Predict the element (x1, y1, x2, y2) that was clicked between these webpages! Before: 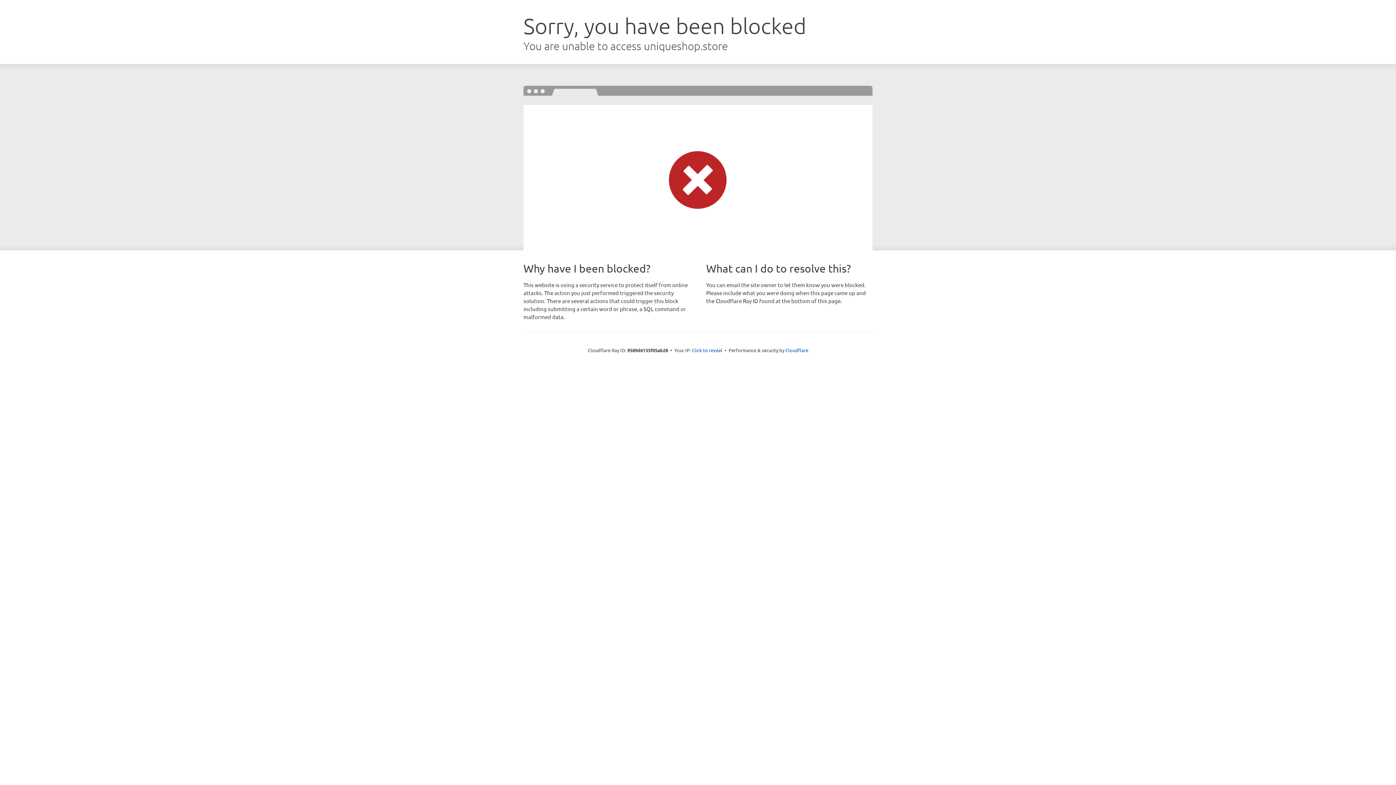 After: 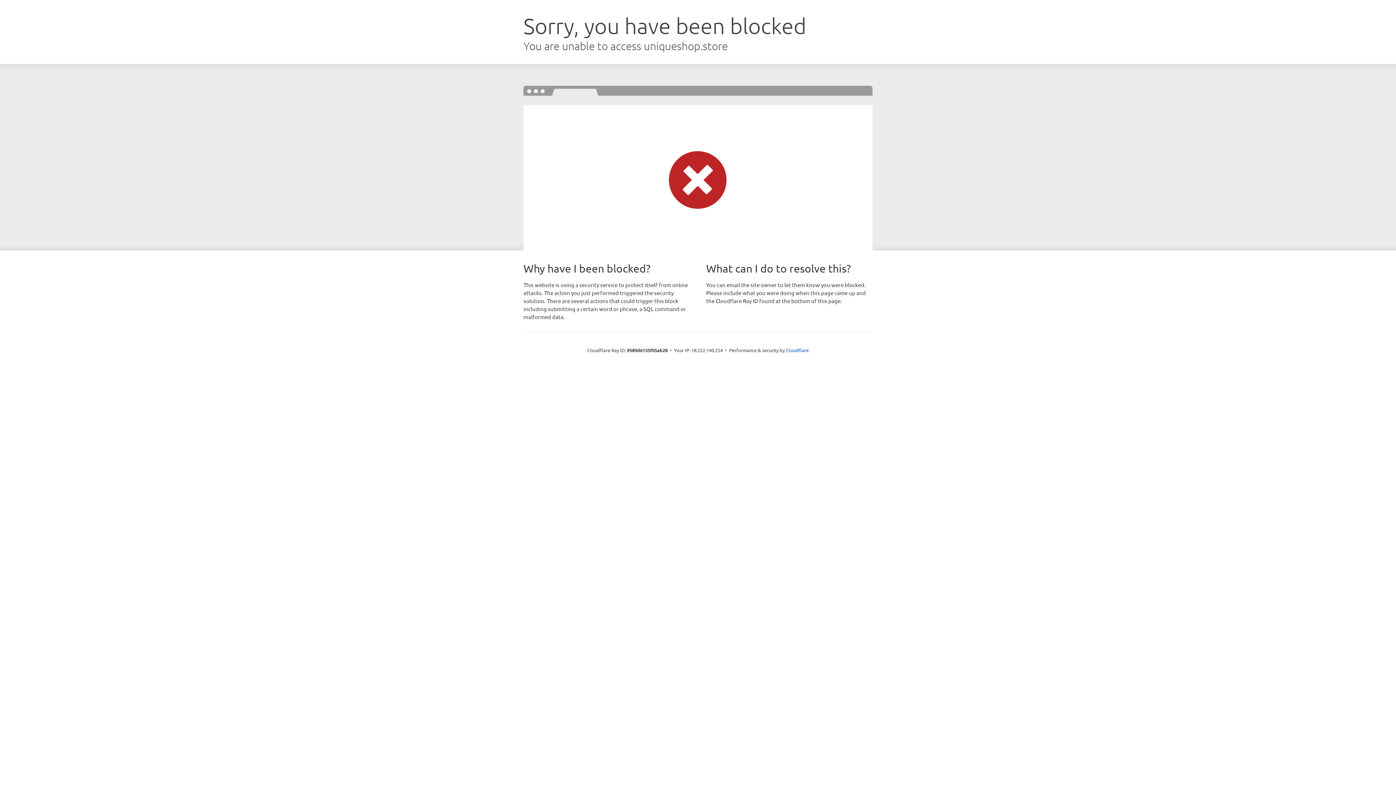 Action: bbox: (692, 346, 722, 353) label: Click to reveal